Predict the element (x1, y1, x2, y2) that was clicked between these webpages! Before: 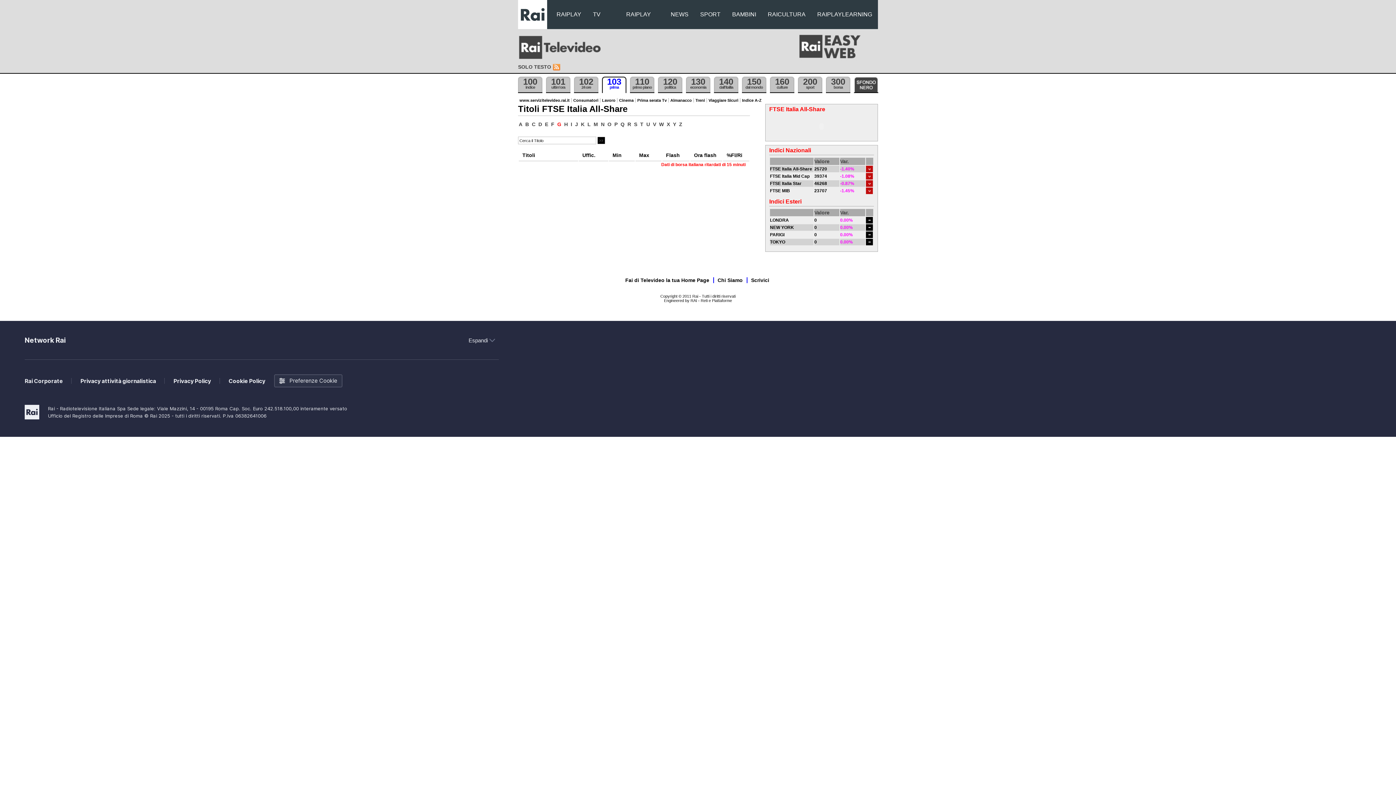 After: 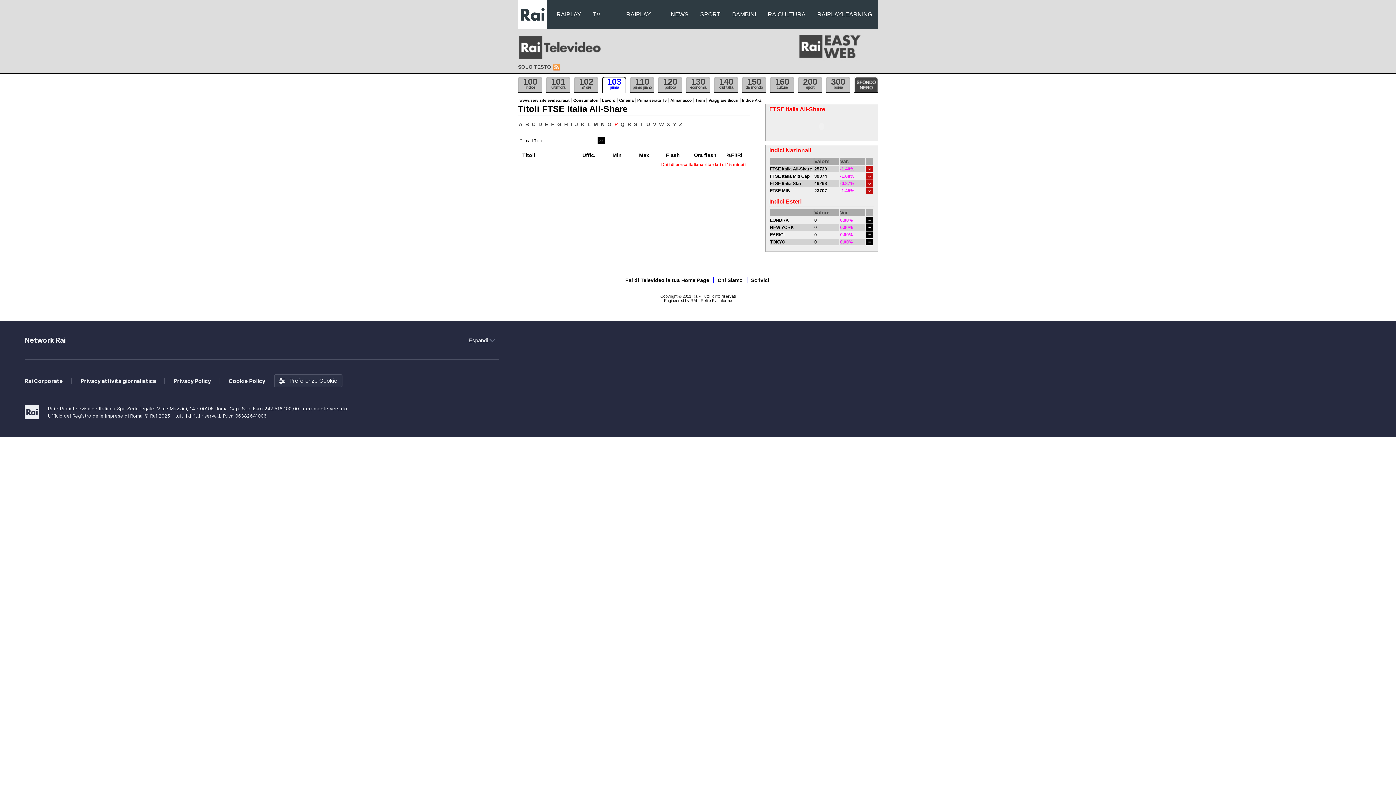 Action: label: P bbox: (613, 121, 618, 127)